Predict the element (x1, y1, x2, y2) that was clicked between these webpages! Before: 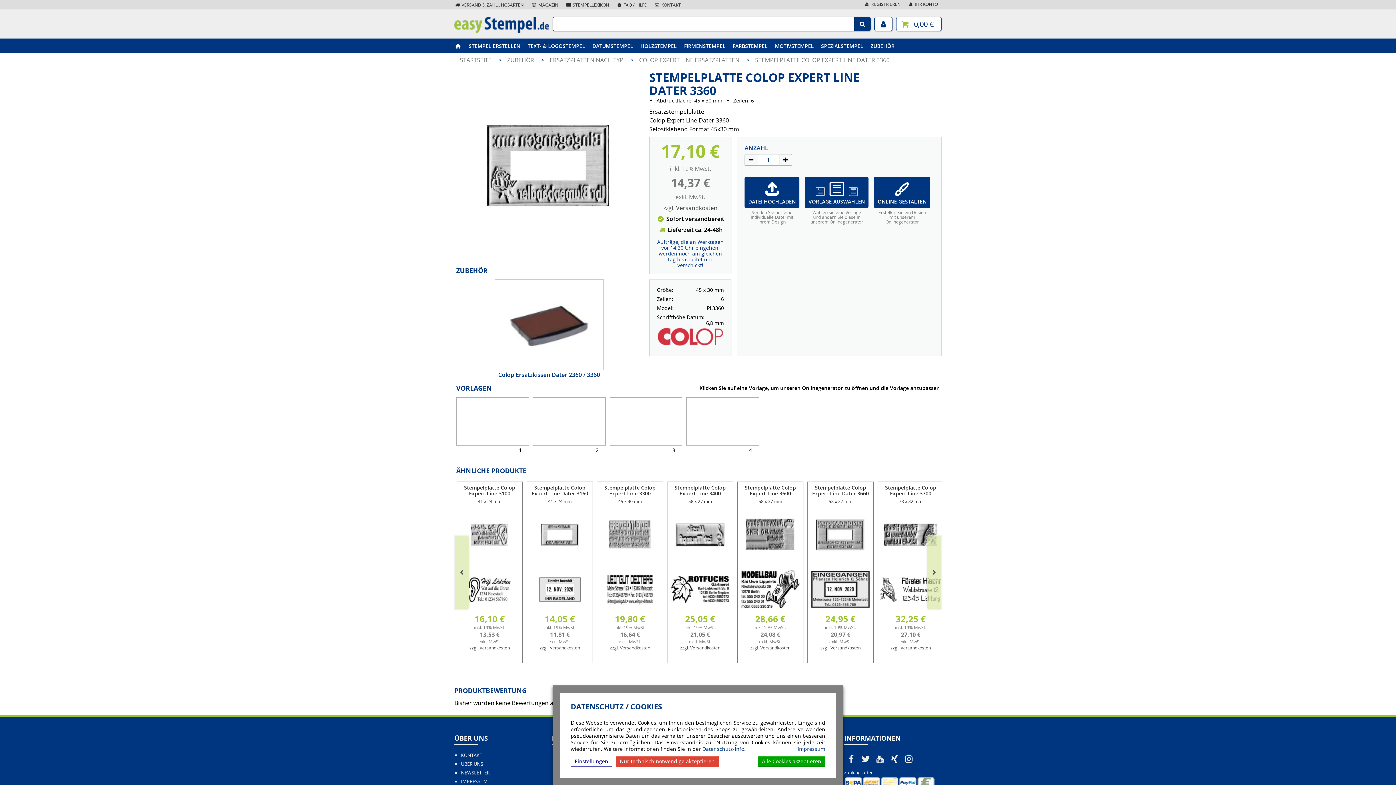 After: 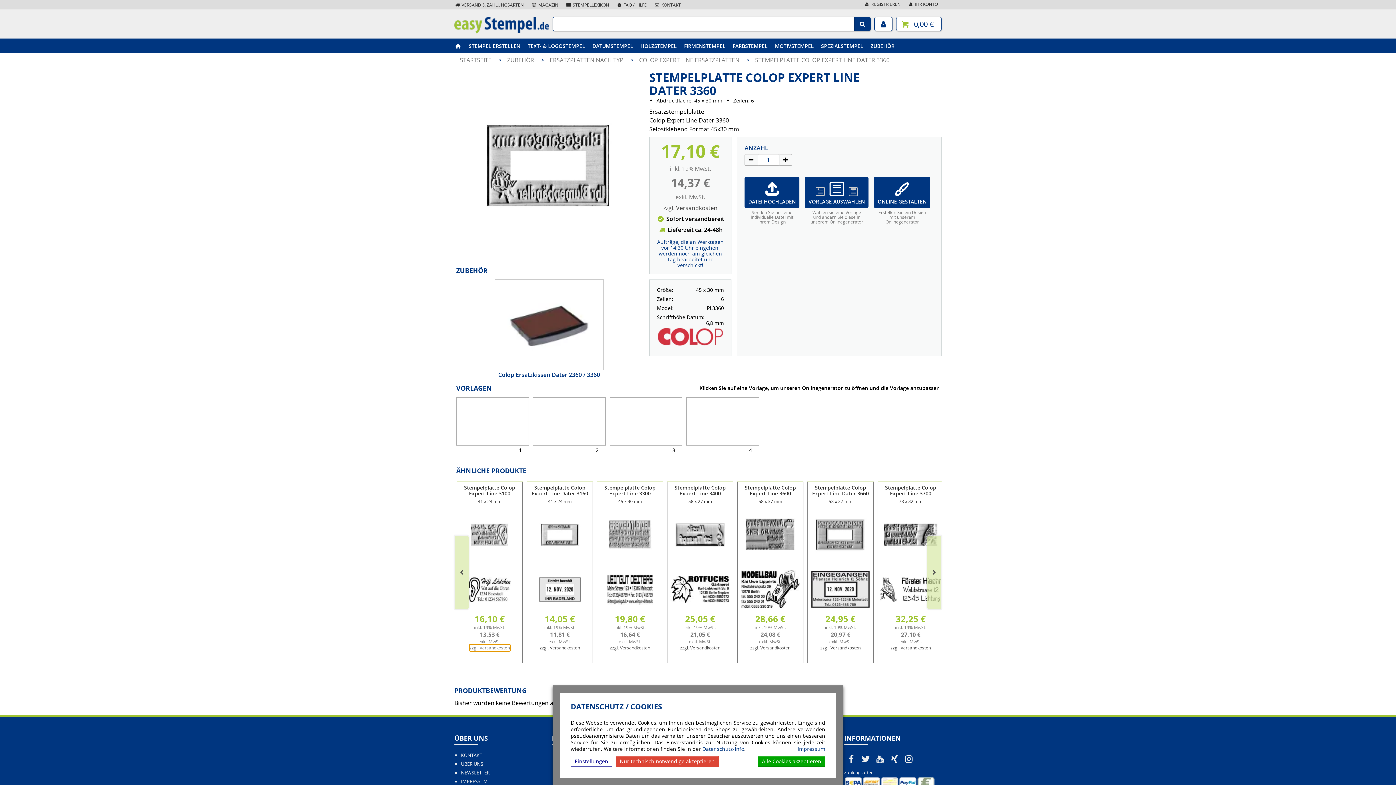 Action: label: zzgl. Versandkosten bbox: (469, 645, 510, 651)